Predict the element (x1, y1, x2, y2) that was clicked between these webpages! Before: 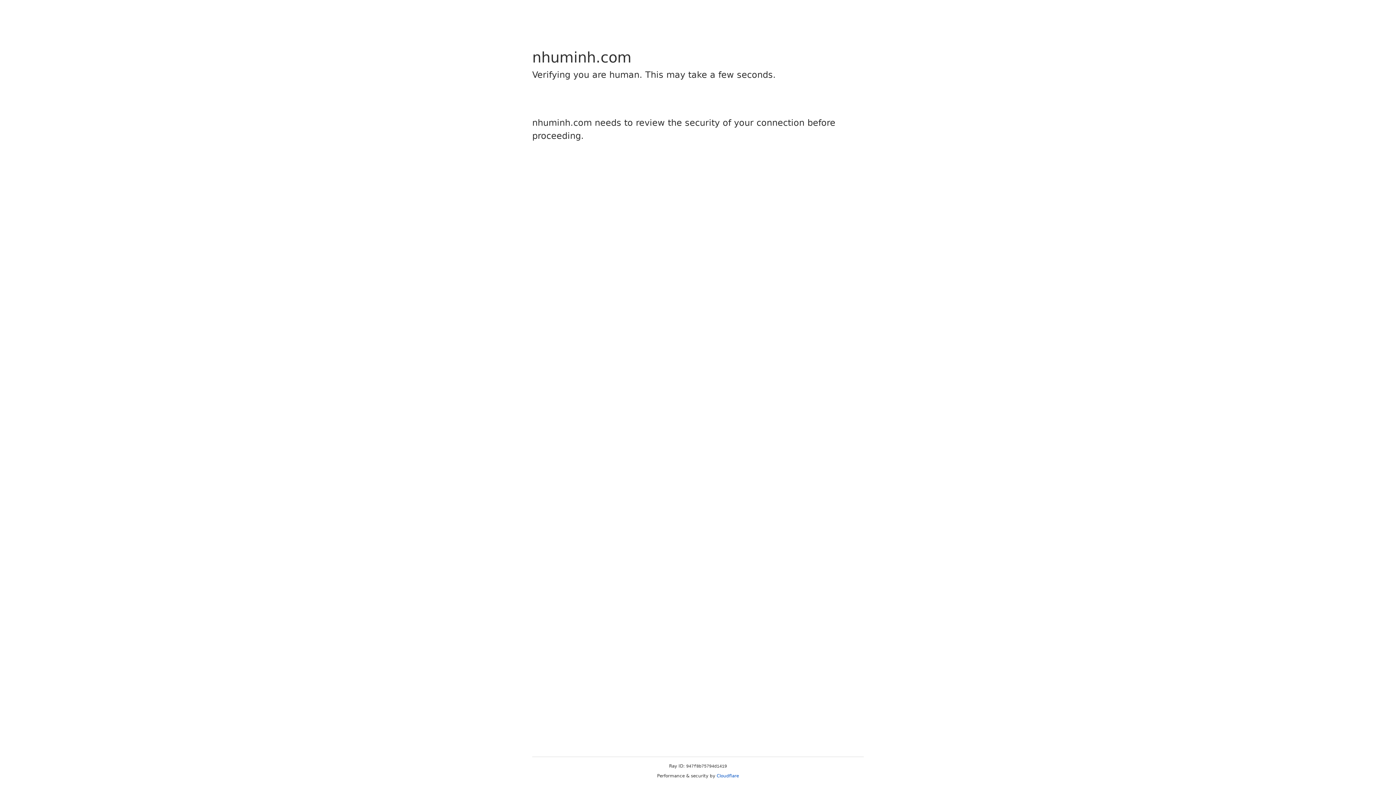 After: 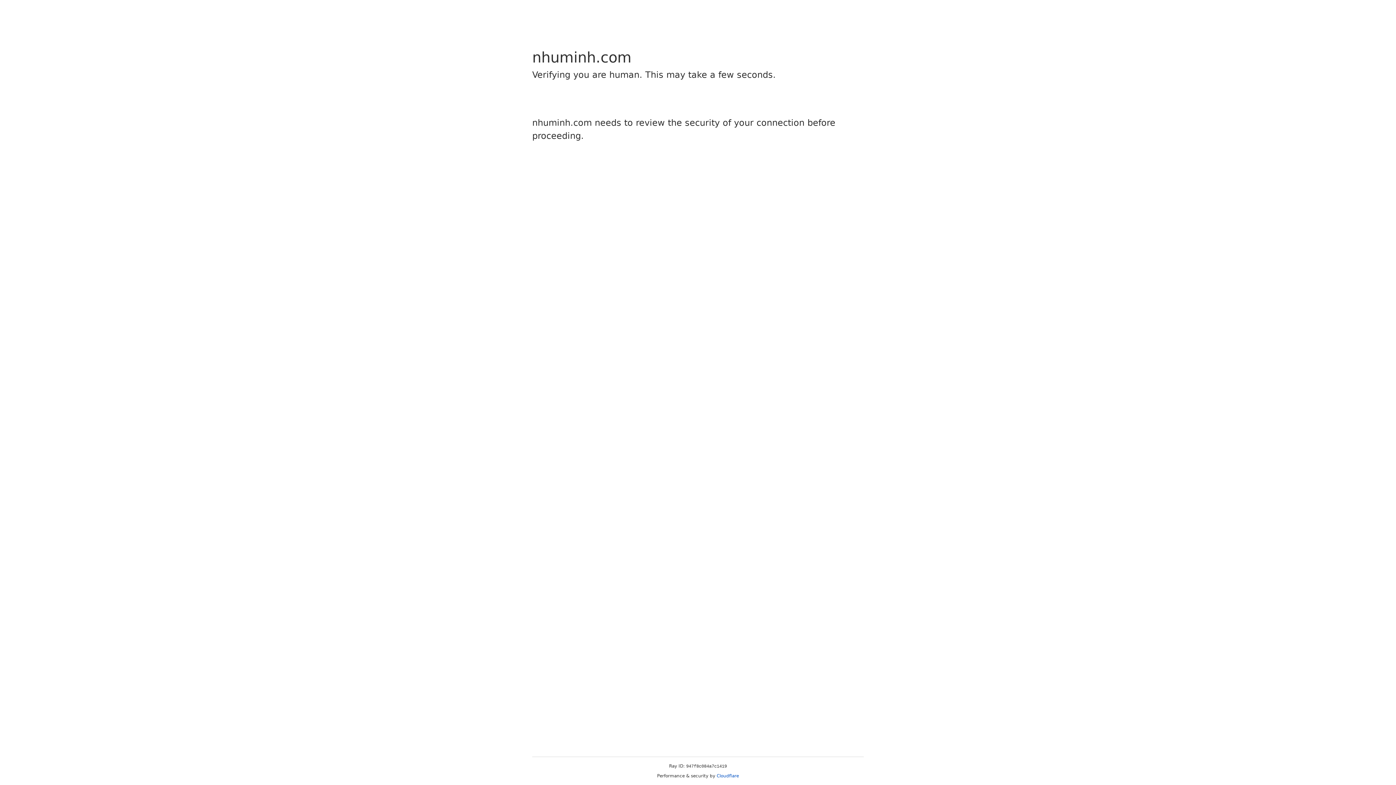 Action: label: Cloudflare bbox: (716, 773, 739, 778)